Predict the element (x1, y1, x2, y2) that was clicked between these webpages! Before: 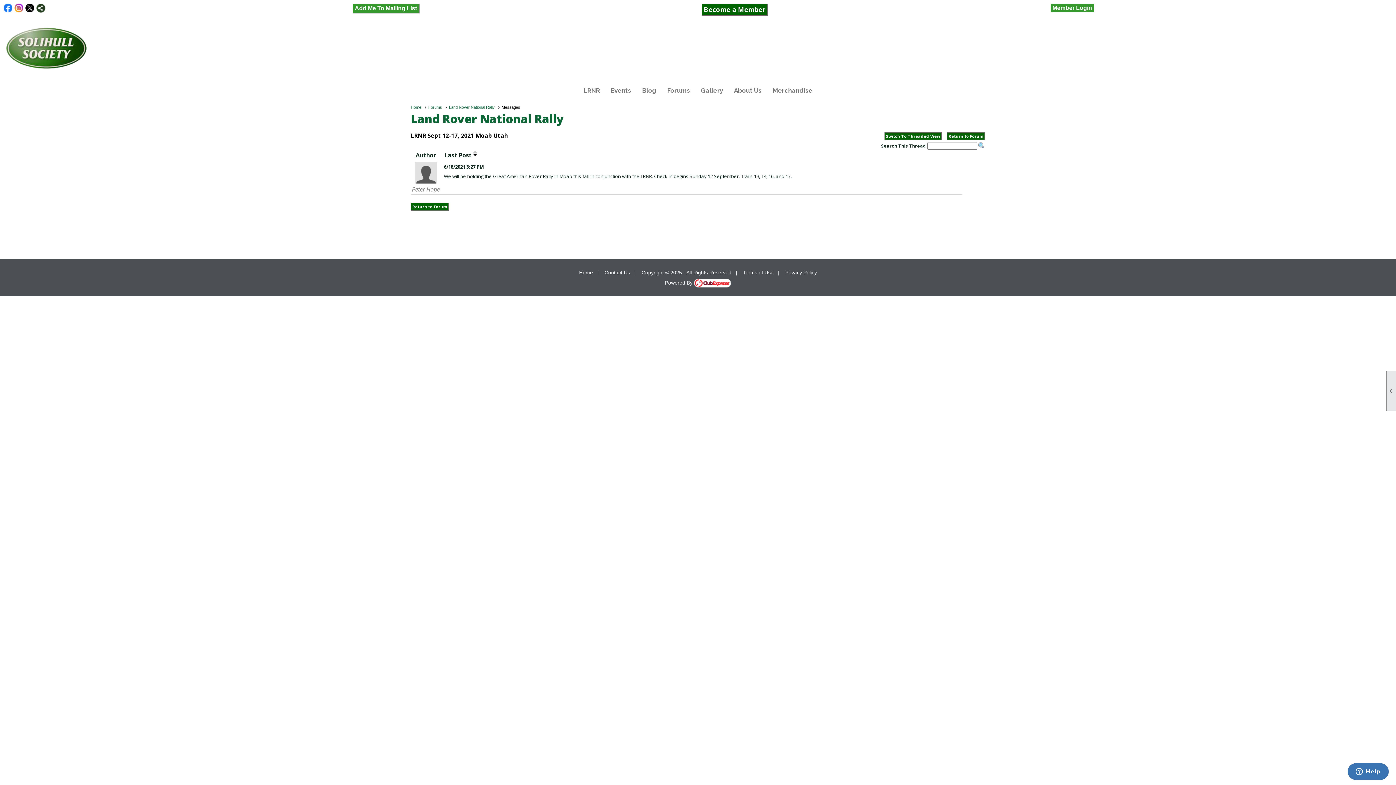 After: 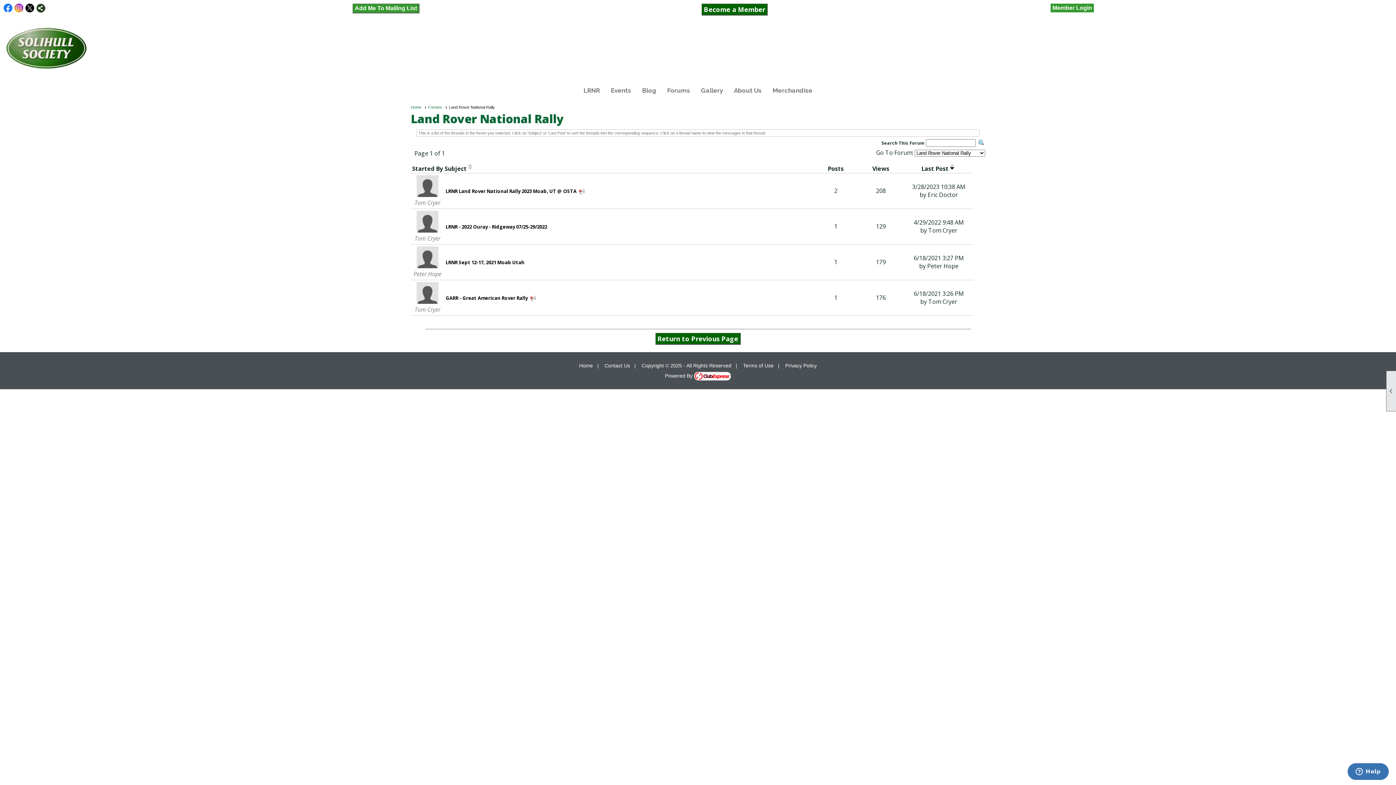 Action: bbox: (947, 132, 985, 140) label: Return to Forum